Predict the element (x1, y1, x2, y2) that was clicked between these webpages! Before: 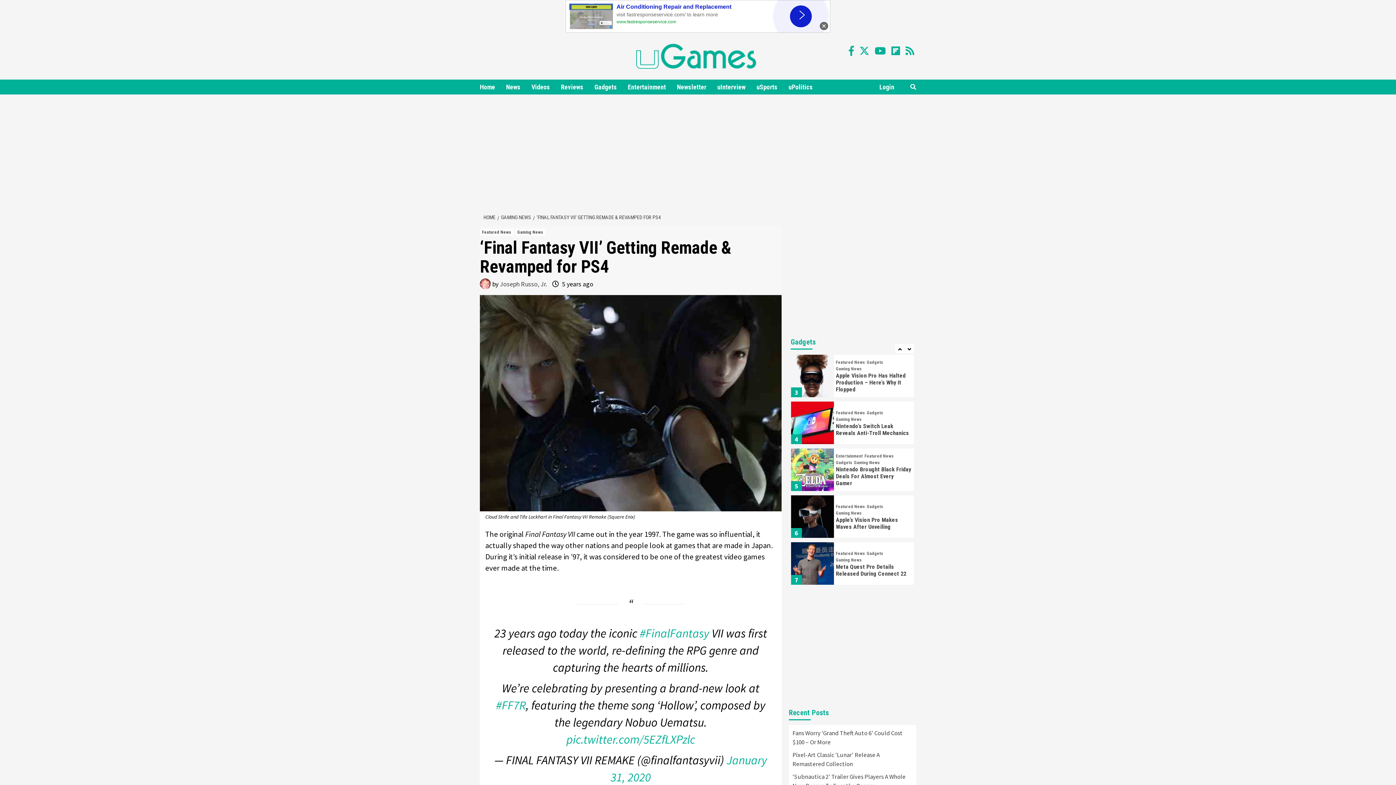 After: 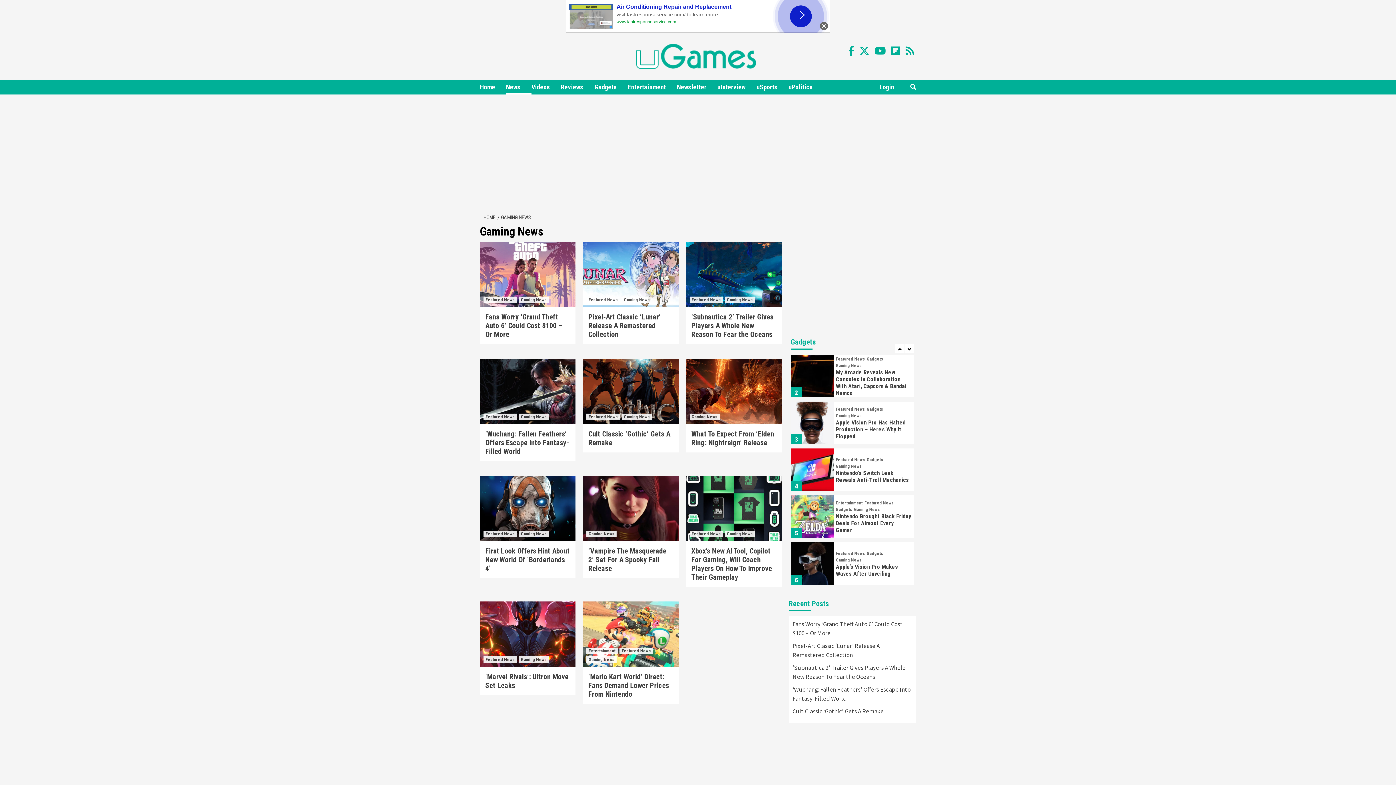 Action: label: News bbox: (506, 79, 531, 94)